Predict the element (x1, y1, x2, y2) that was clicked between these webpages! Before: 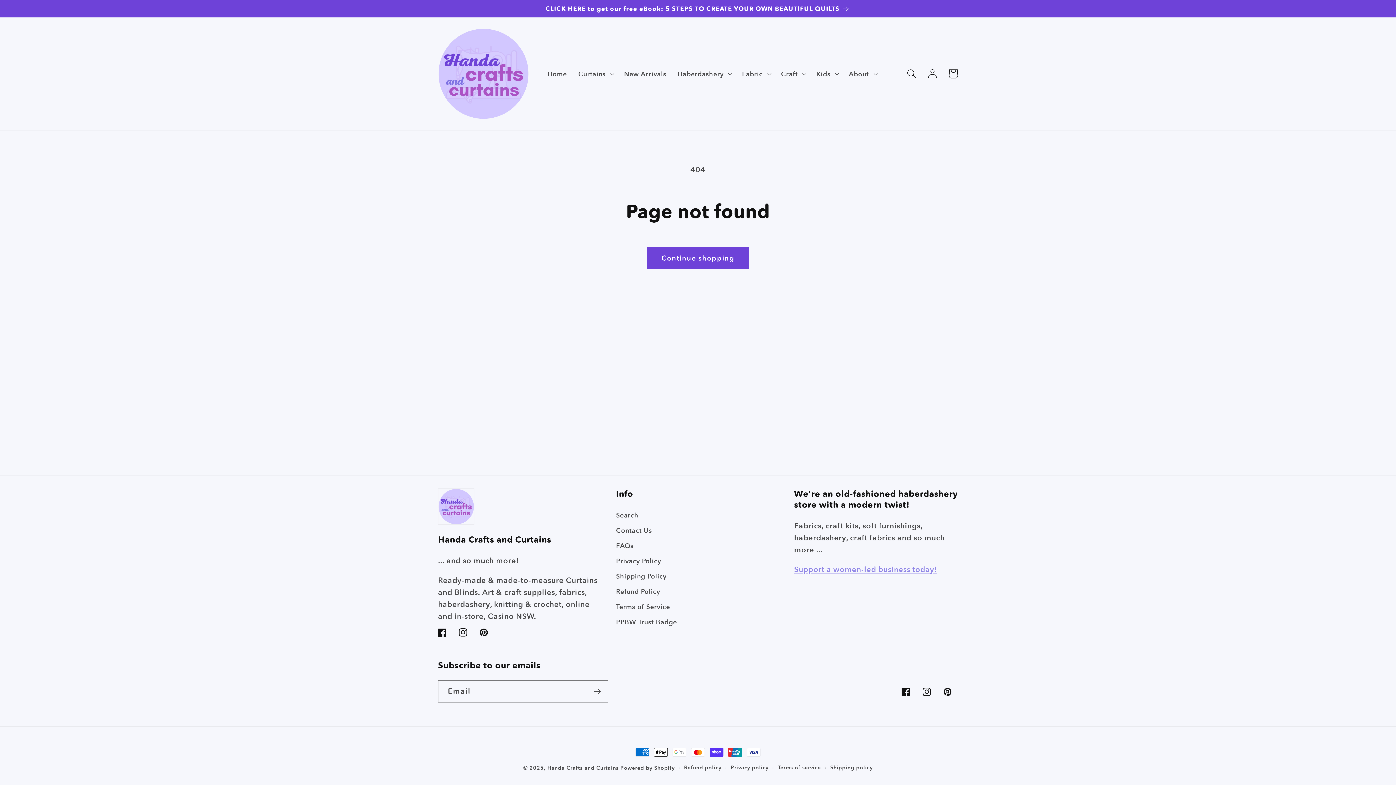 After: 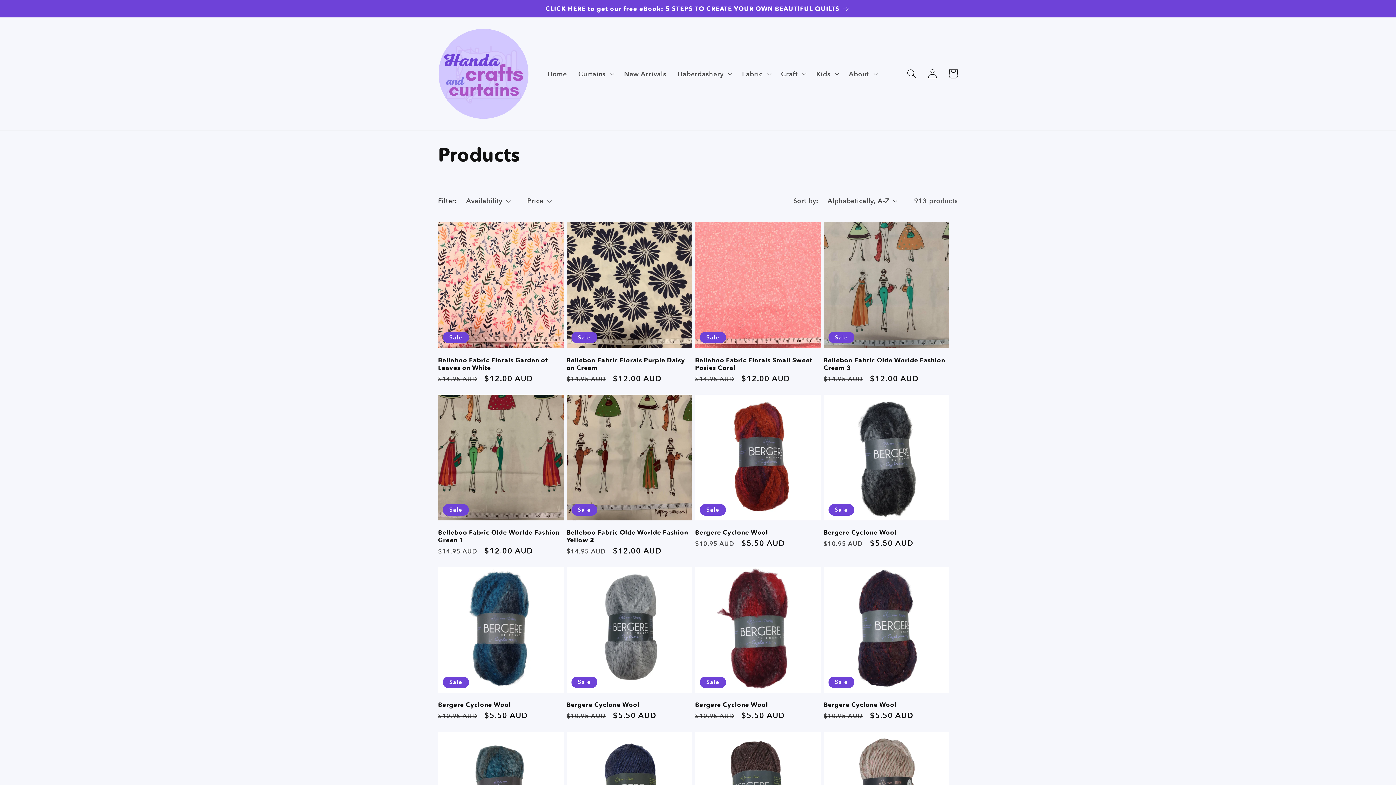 Action: bbox: (647, 247, 748, 269) label: Continue shopping